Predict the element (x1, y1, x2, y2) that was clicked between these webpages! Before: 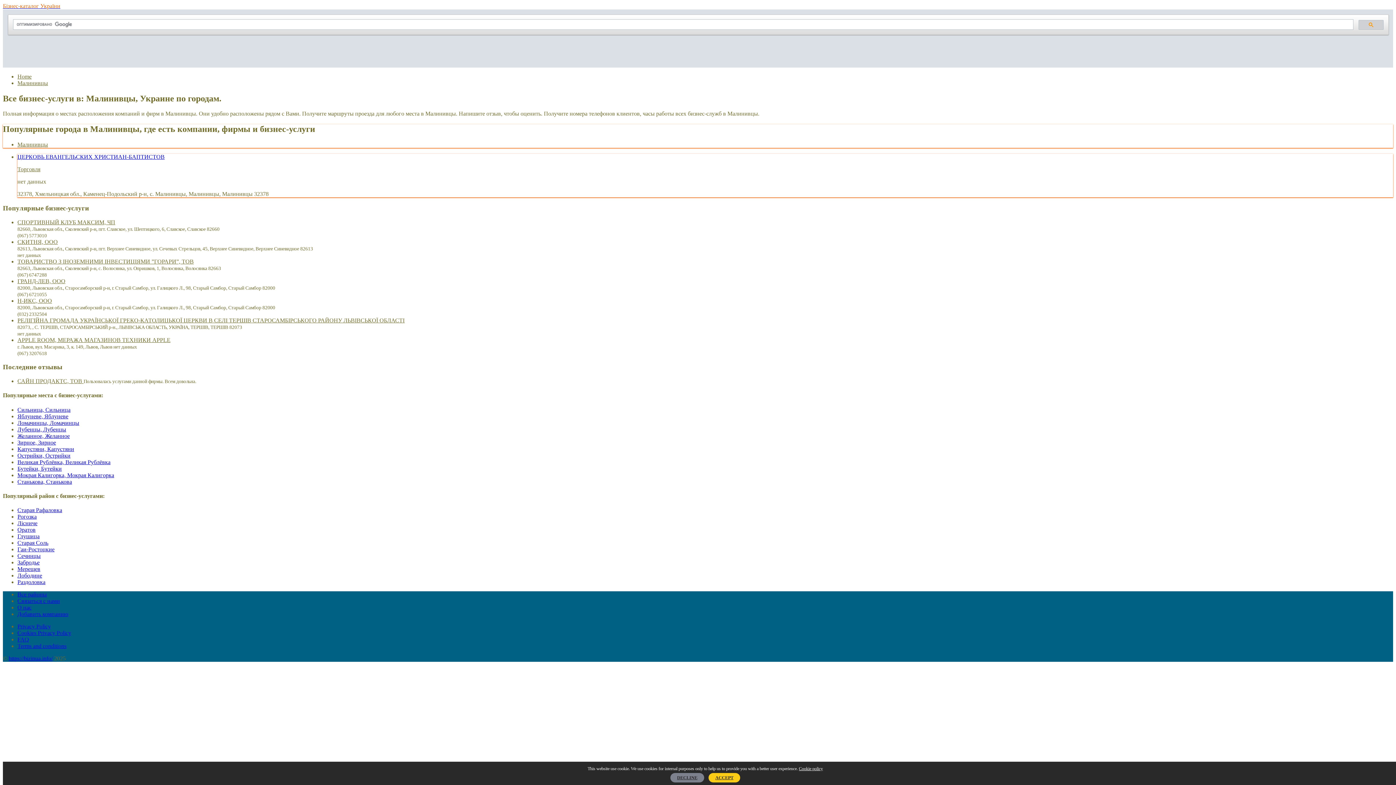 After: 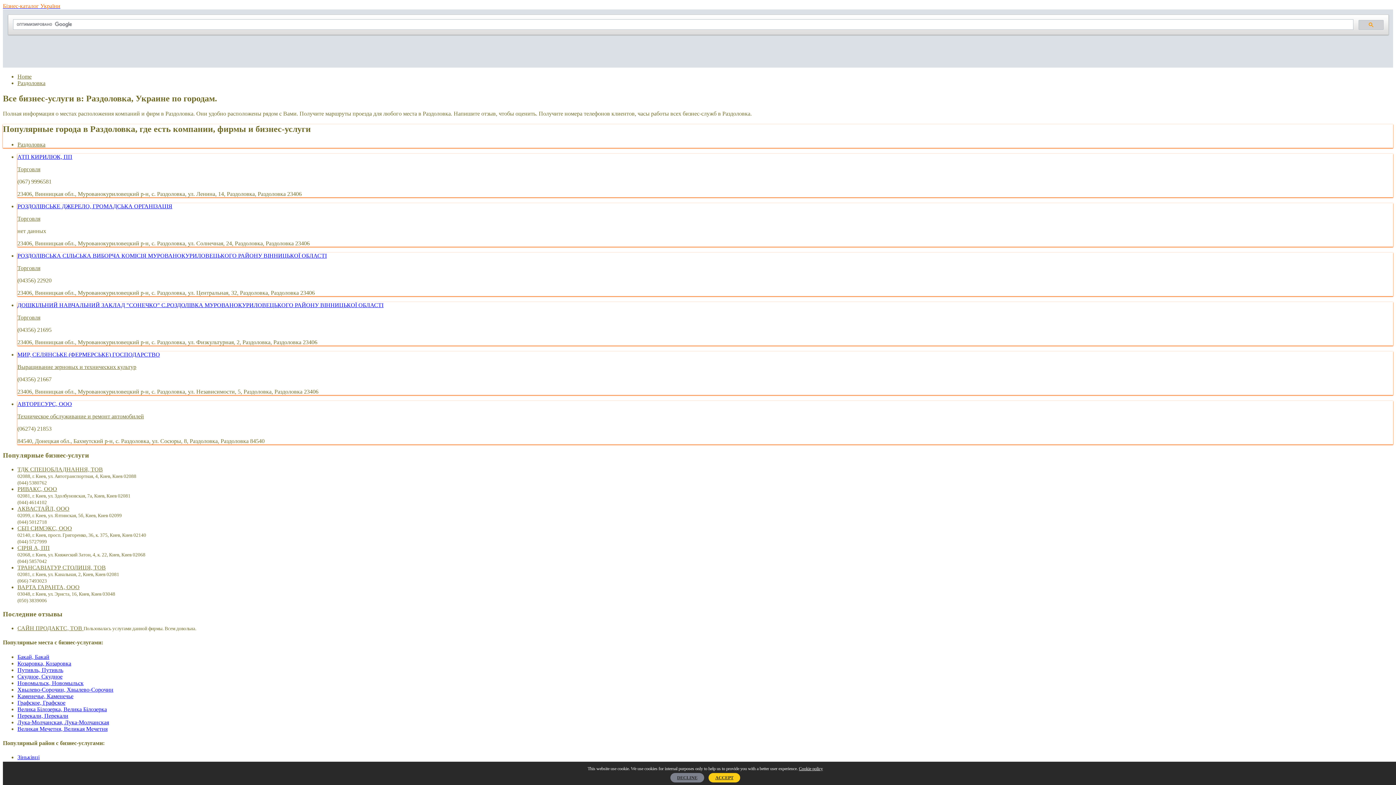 Action: bbox: (17, 579, 45, 585) label: Раздоловка